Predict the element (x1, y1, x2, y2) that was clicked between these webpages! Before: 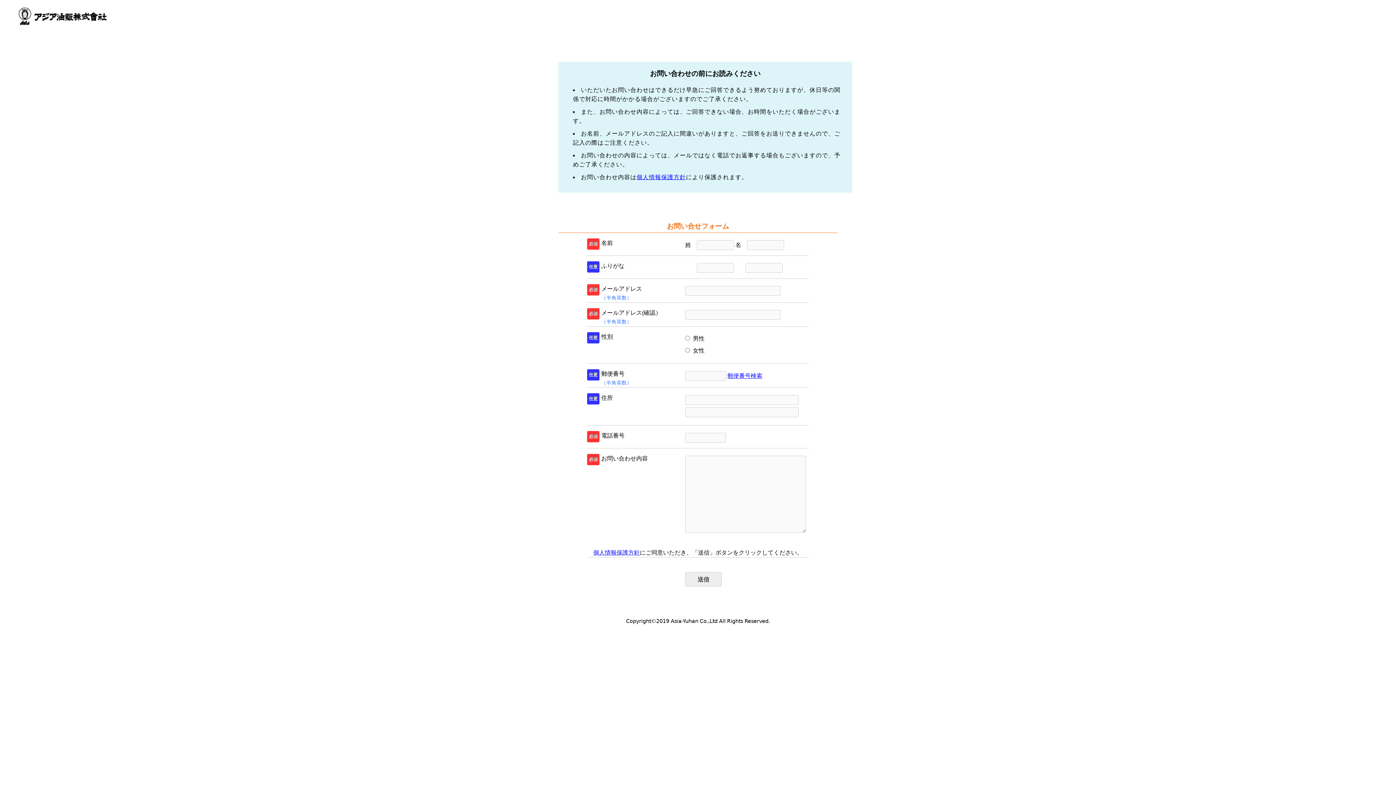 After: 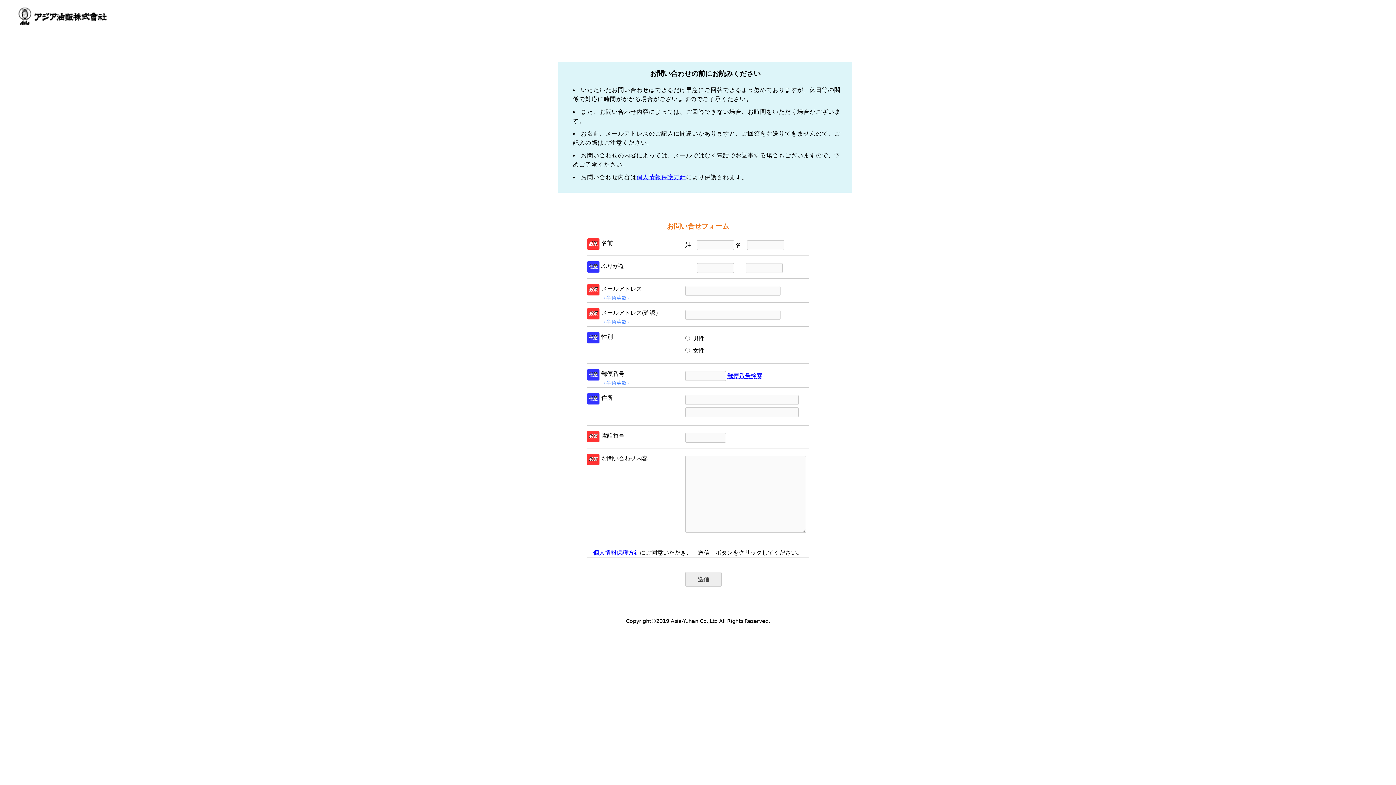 Action: bbox: (593, 549, 640, 556) label: 個人情報保護方針